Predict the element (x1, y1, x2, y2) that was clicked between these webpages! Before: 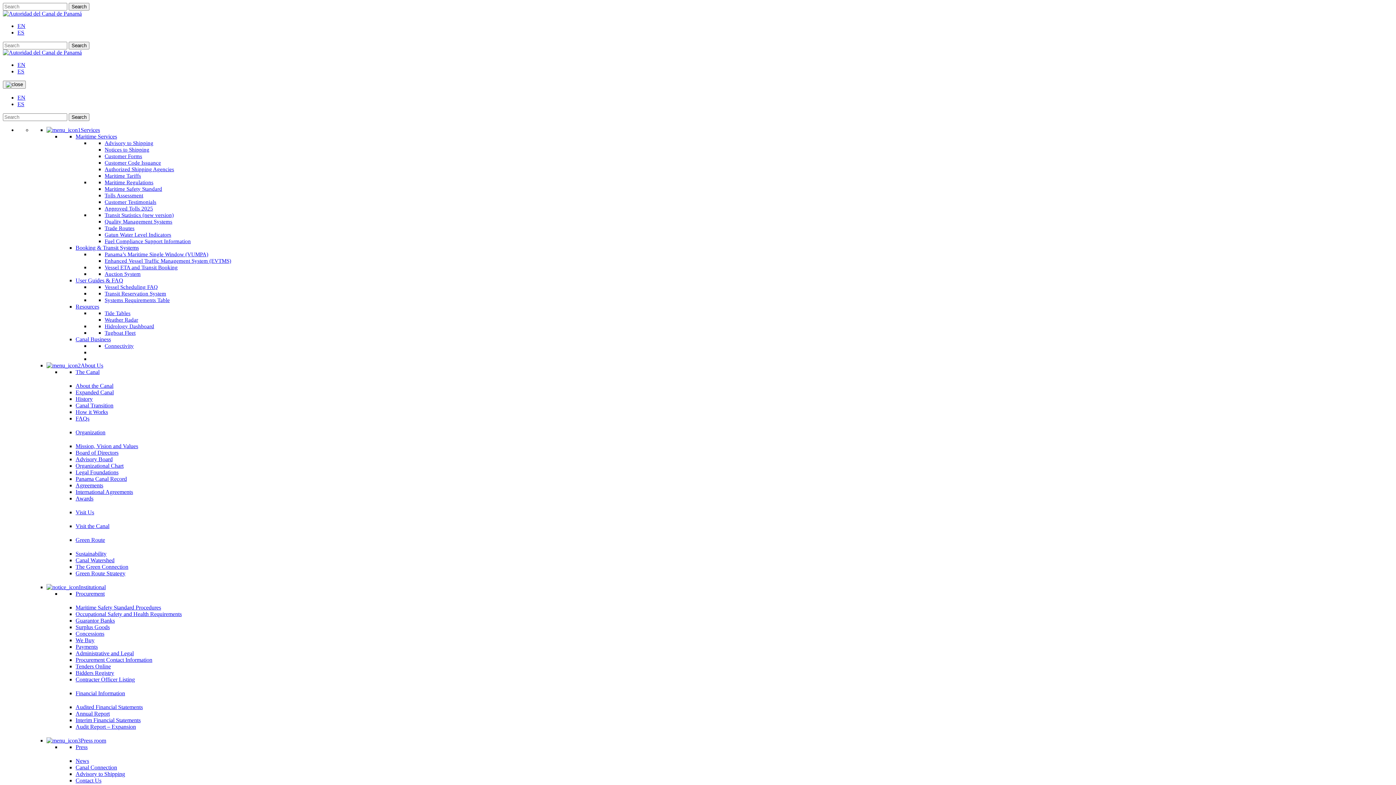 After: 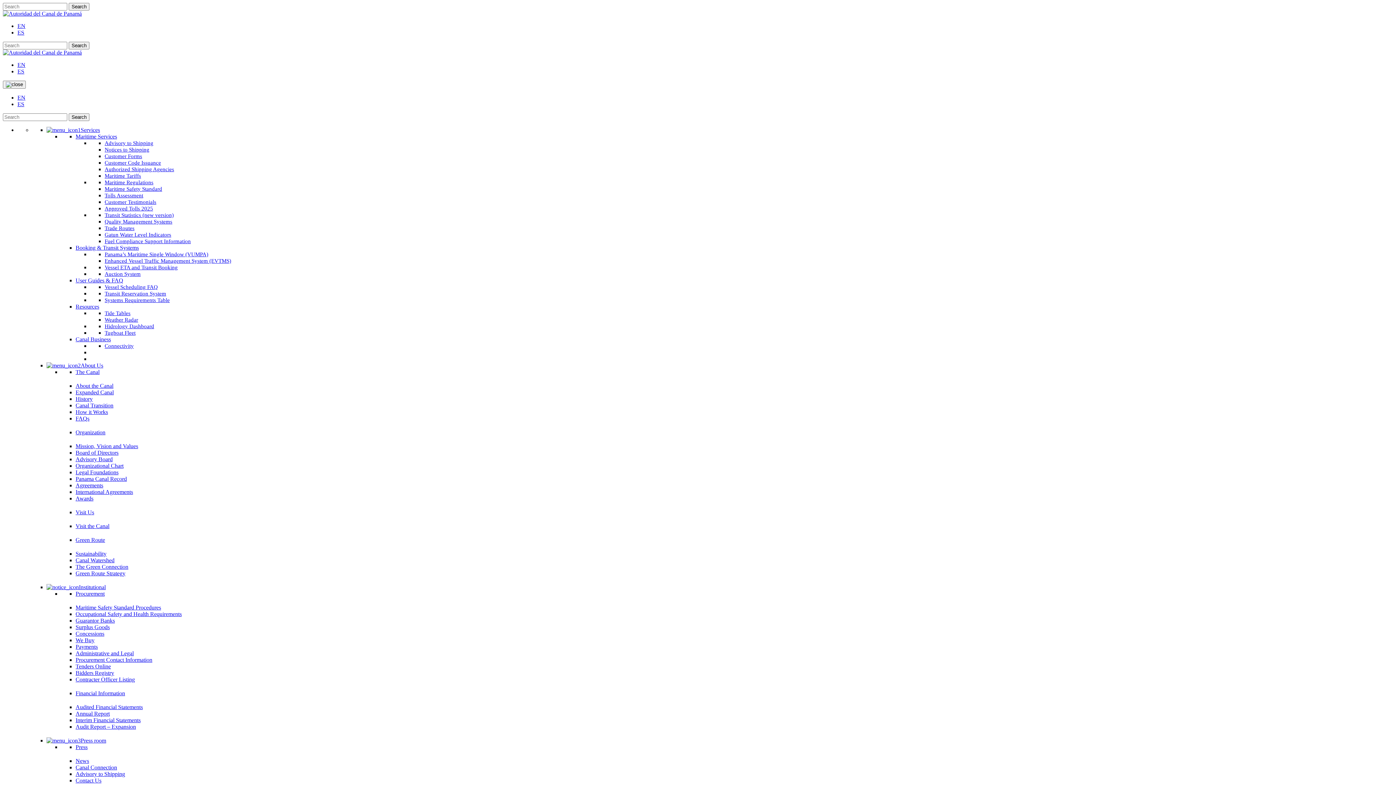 Action: bbox: (75, 456, 112, 462) label: Advisory Board